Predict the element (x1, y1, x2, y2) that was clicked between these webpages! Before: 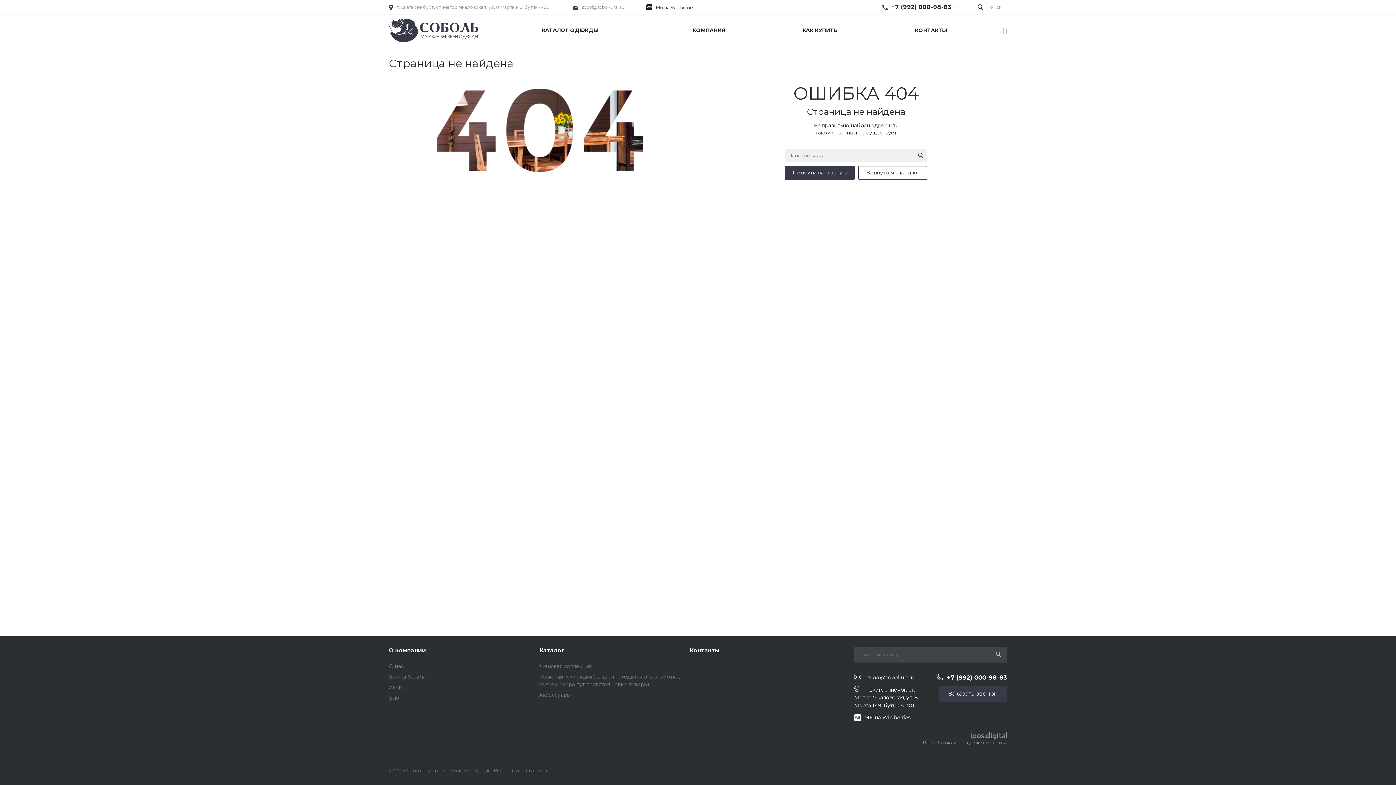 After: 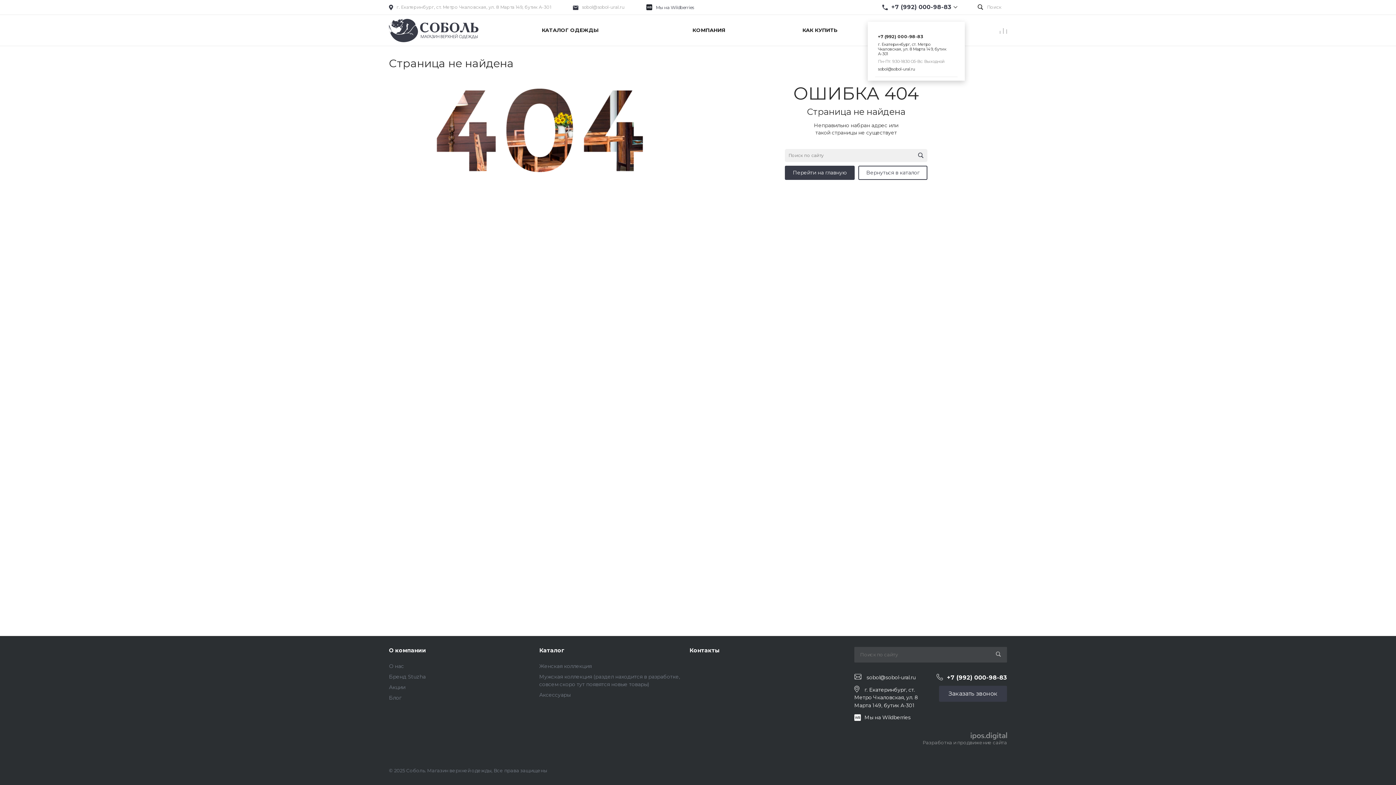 Action: label: +7 (992) 000-98-83 bbox: (891, 2, 951, 11)